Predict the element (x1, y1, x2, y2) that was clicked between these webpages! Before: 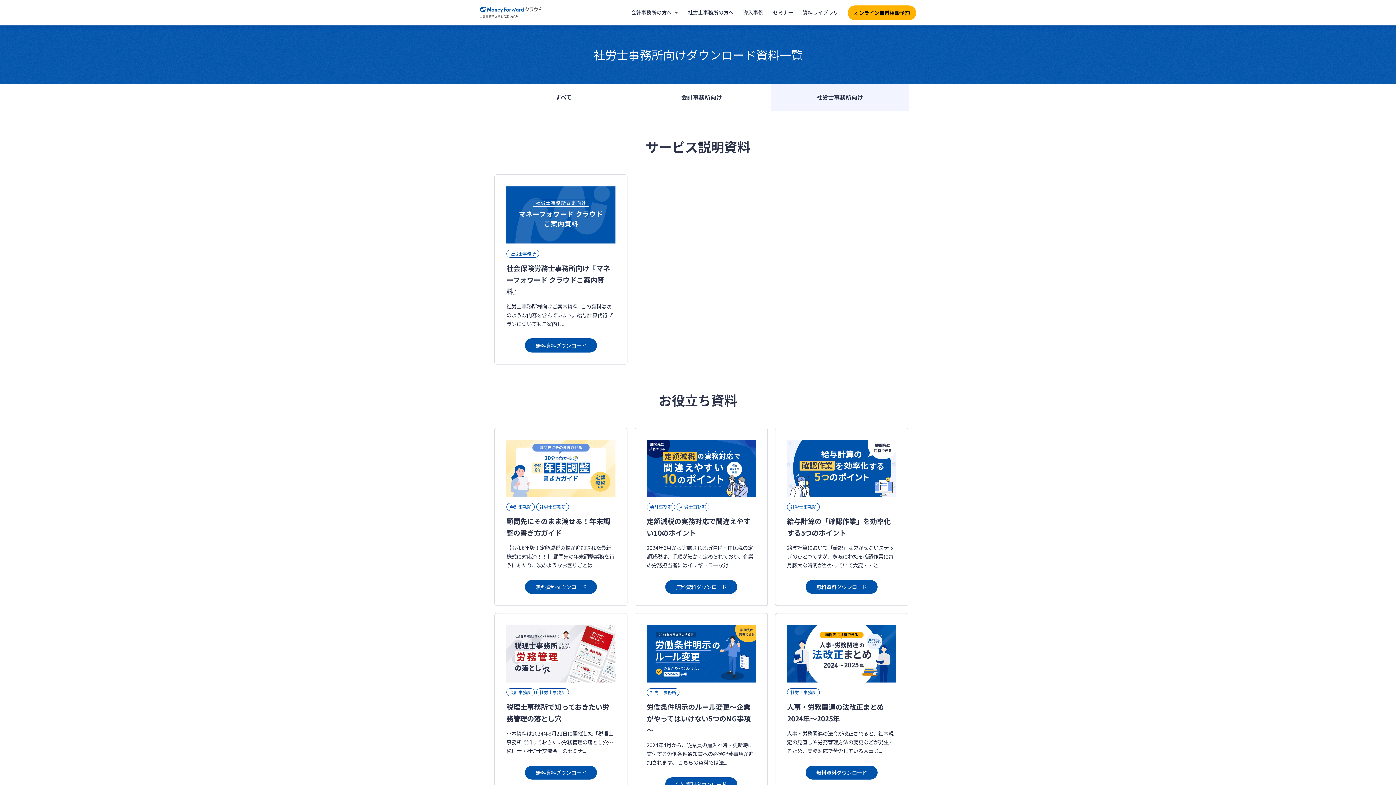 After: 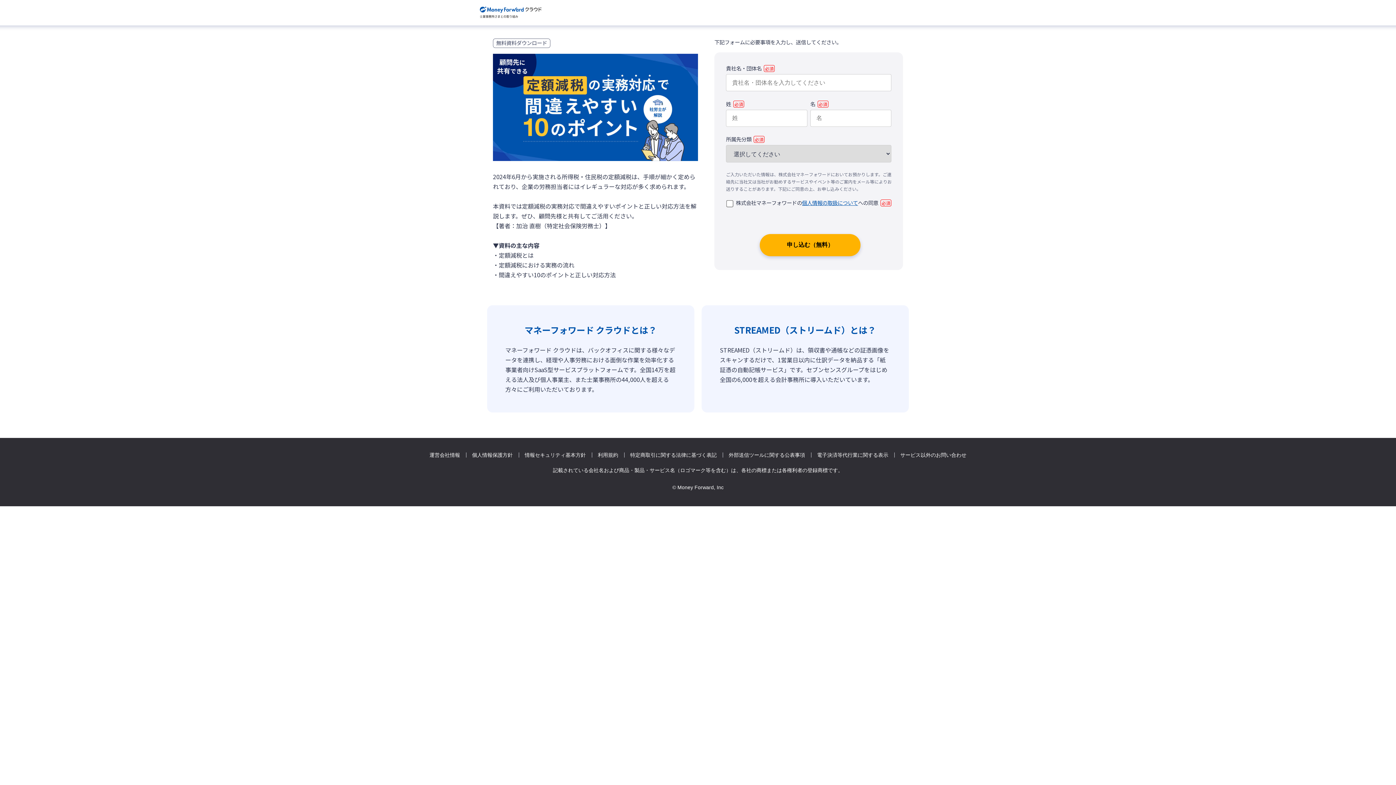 Action: label: 会計事務所
社労士事務所
定額減税の実務対応で間違えやすい10のポイント

2024年6月から実施される所得税・住民税の定額減税は、手順が細かく定められており、企業の労務担当者にはイレギュラーな対...

無料資料ダウンロード bbox: (634, 427, 768, 606)